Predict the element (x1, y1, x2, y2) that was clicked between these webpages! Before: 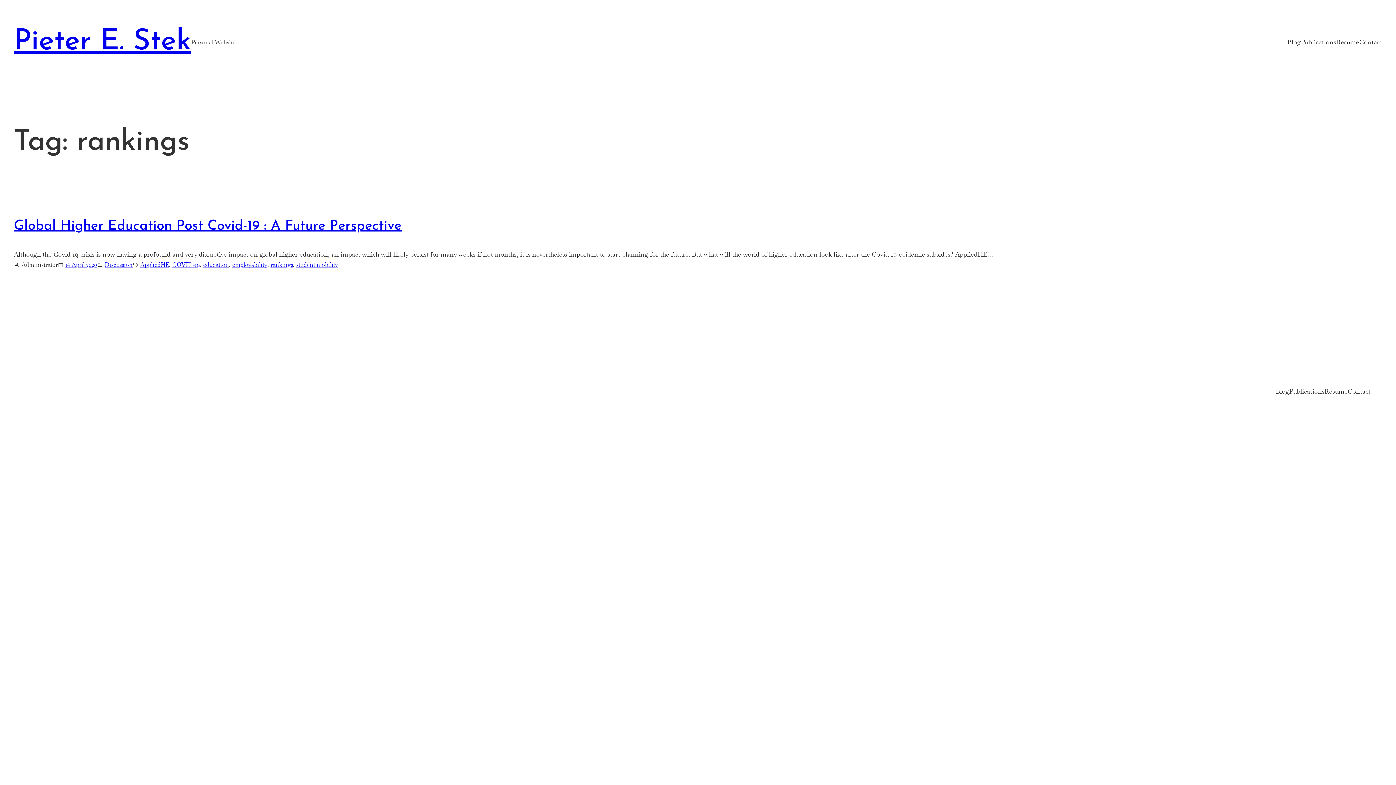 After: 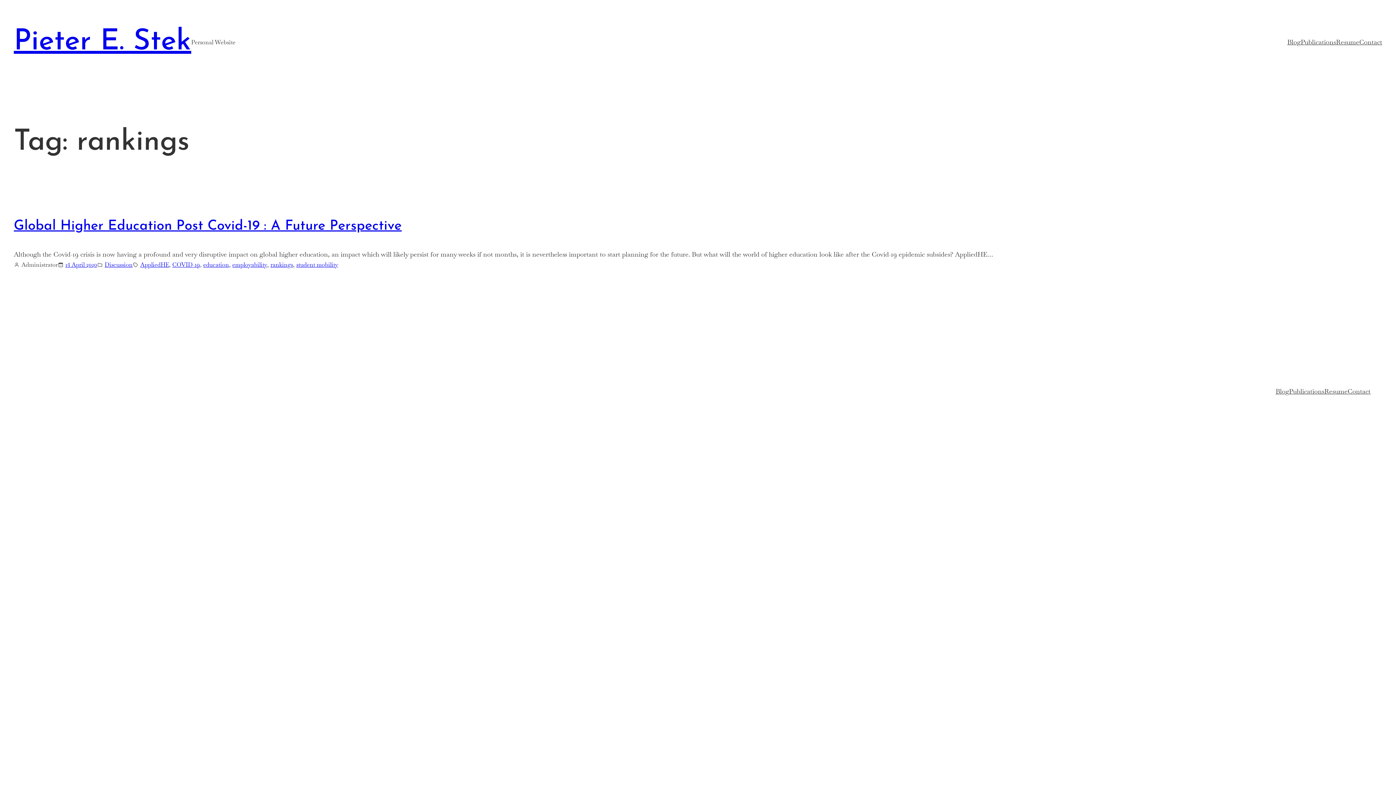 Action: label: rankings bbox: (270, 260, 293, 269)